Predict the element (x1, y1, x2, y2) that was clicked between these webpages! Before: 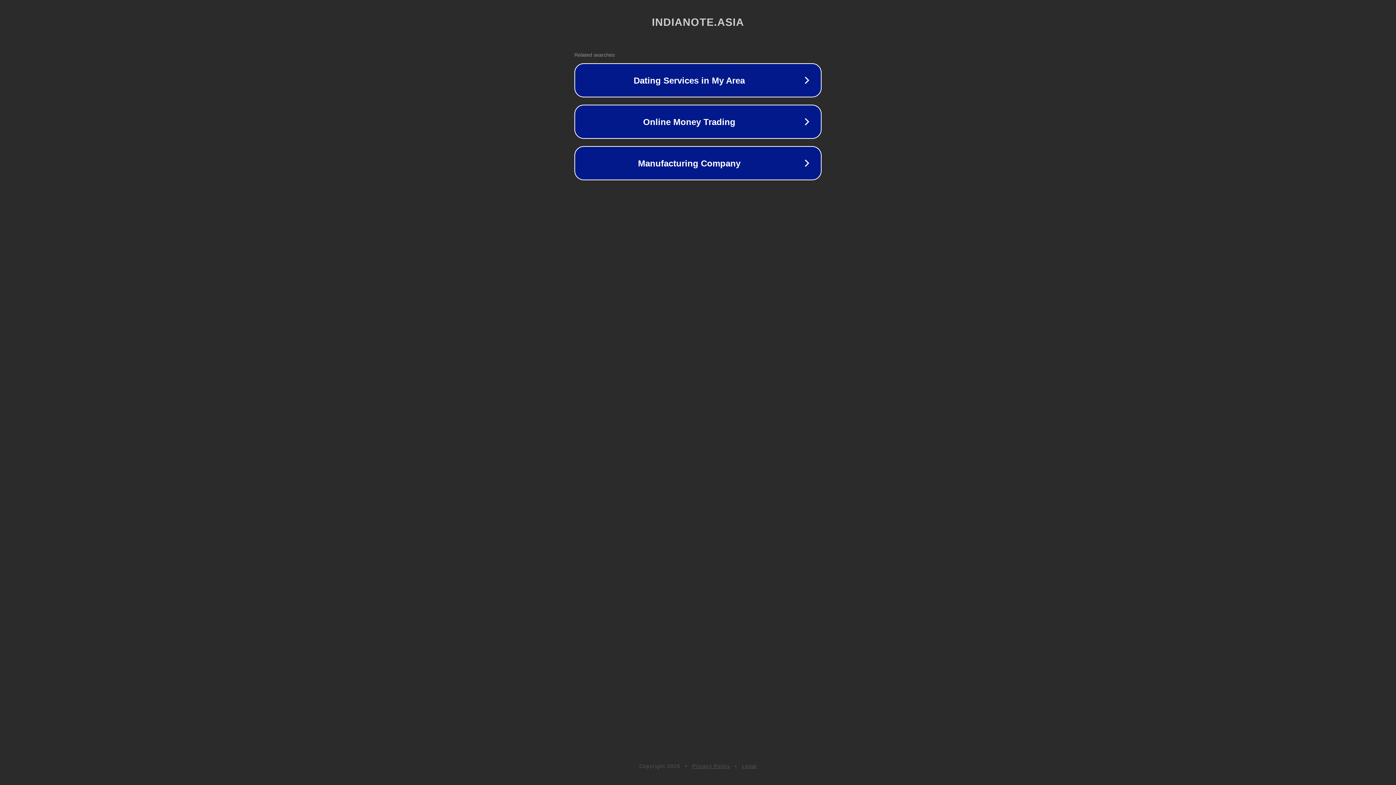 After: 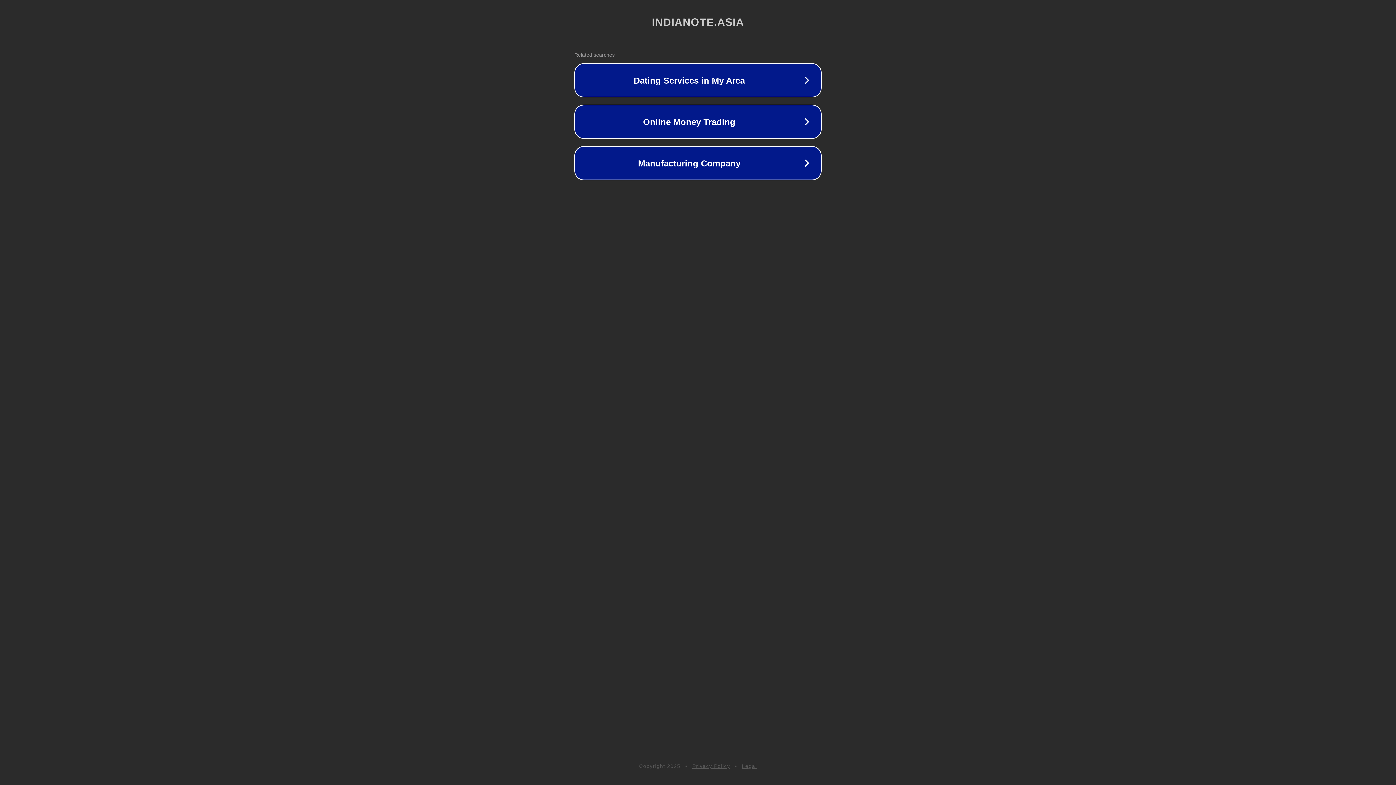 Action: label: Legal bbox: (742, 763, 757, 769)